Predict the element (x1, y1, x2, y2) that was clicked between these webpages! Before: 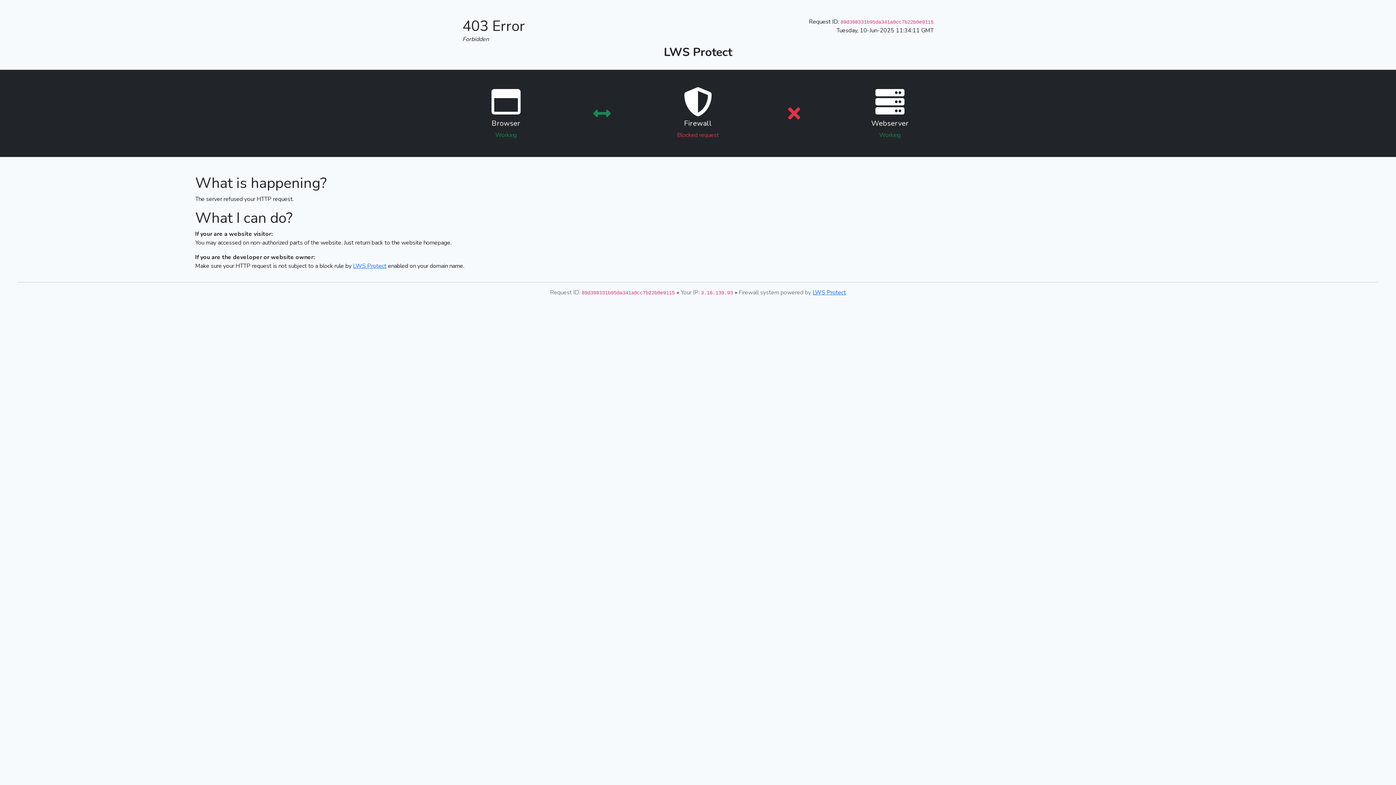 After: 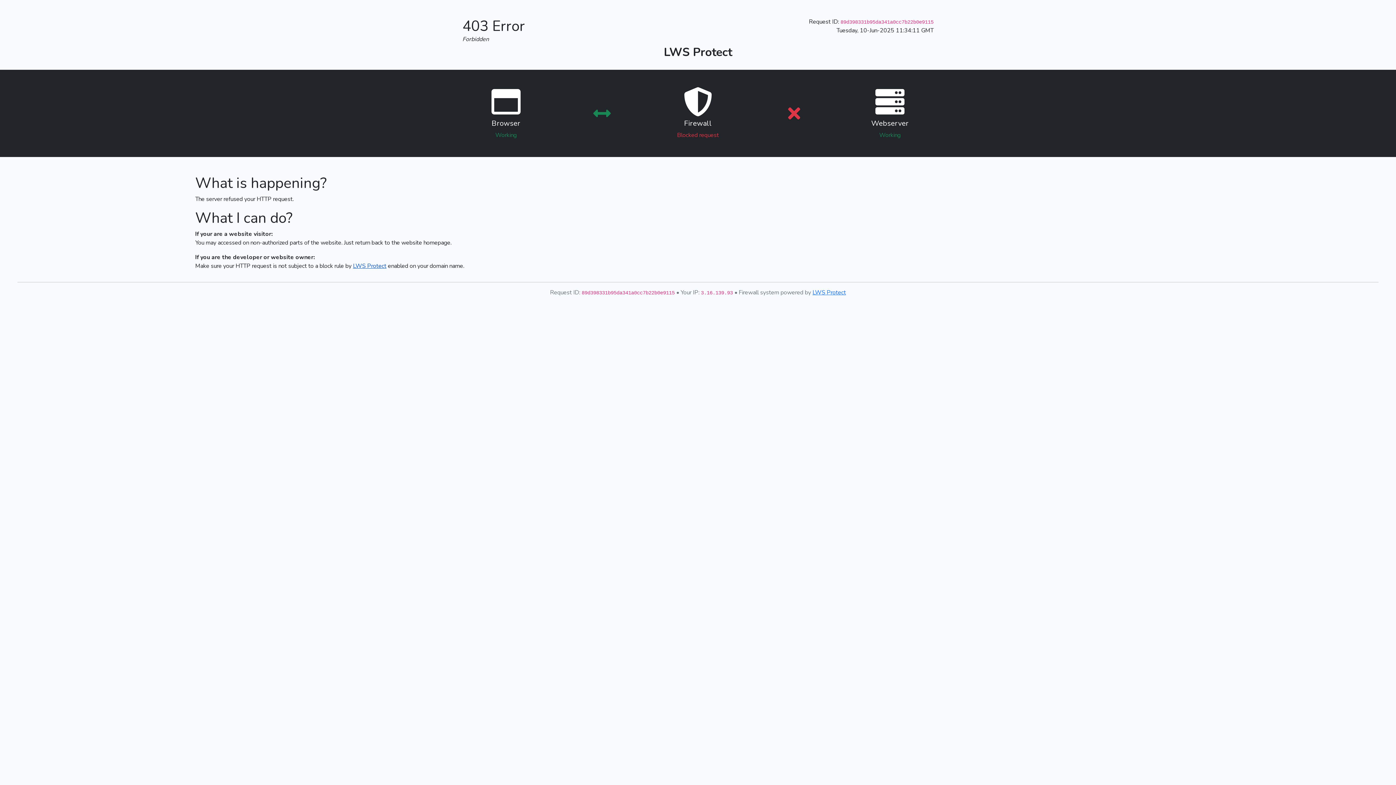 Action: bbox: (353, 262, 386, 270) label: LWS Protect